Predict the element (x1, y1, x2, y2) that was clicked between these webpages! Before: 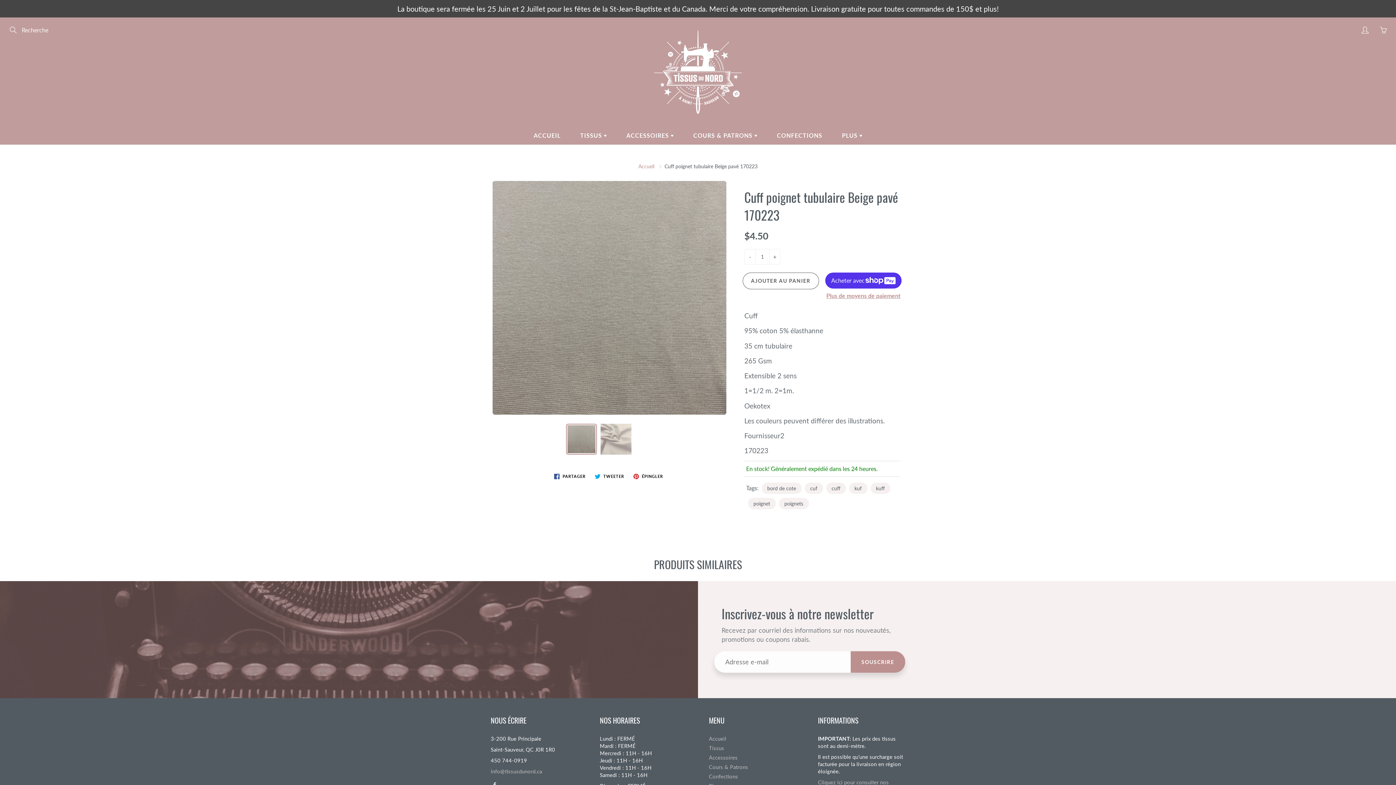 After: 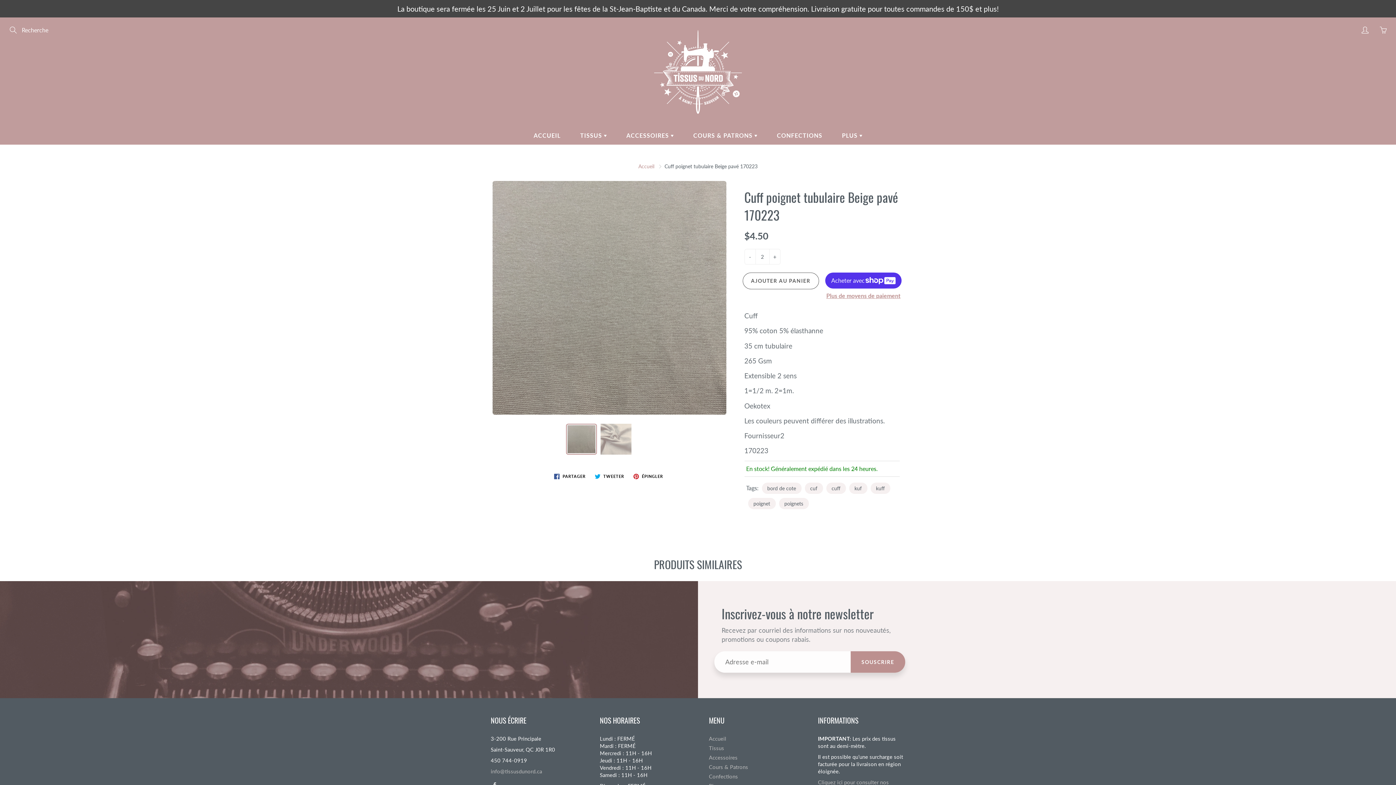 Action: label: + bbox: (769, 249, 780, 264)